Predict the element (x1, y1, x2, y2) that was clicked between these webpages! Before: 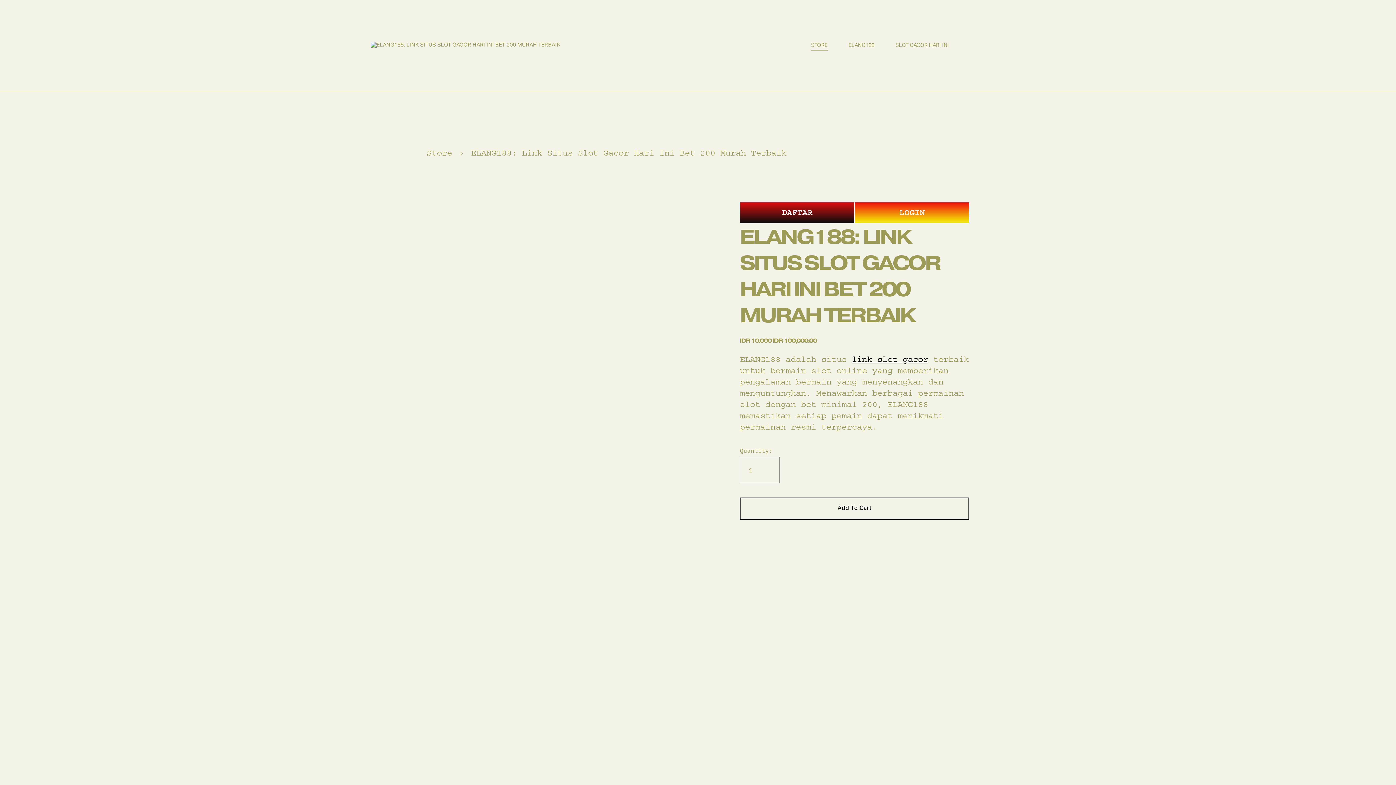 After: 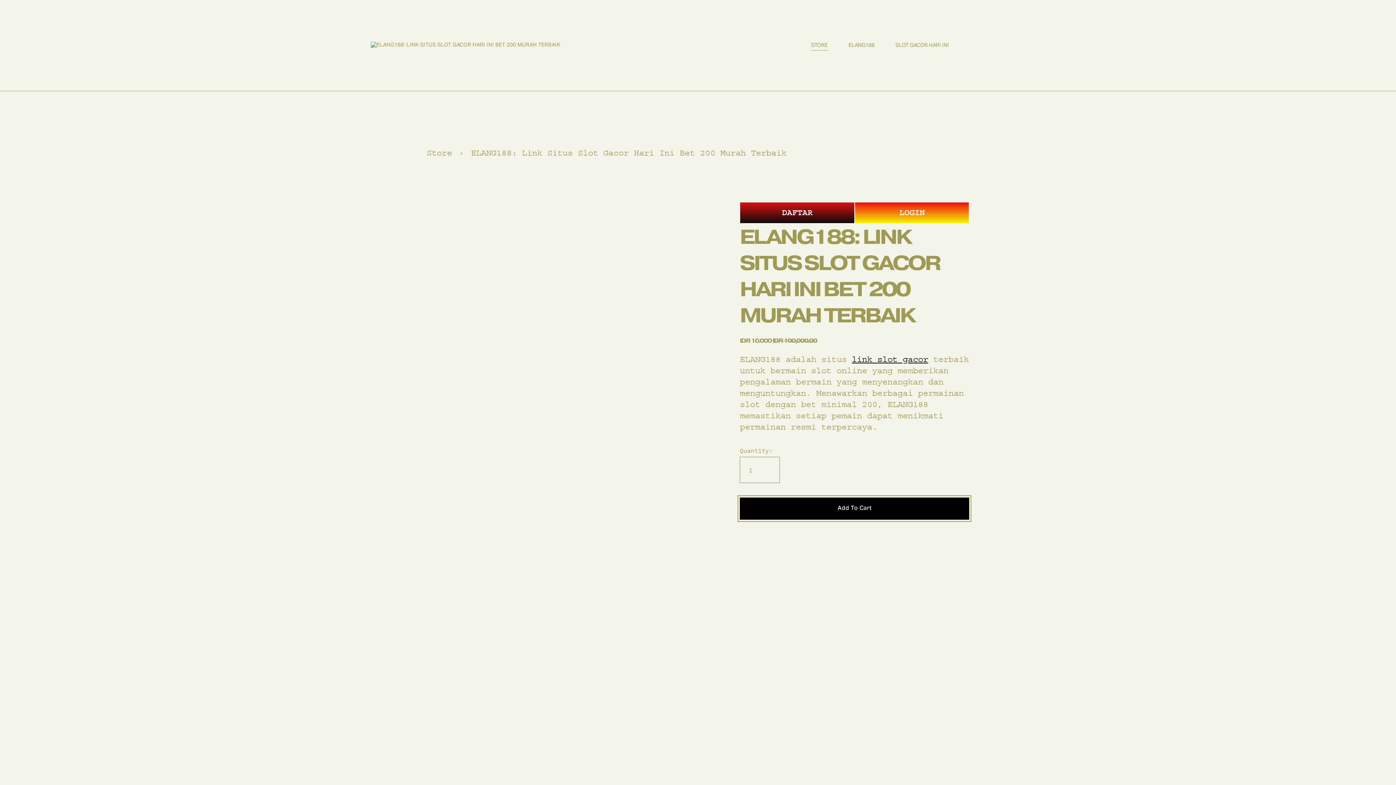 Action: label: Add To Cart bbox: (740, 497, 969, 519)